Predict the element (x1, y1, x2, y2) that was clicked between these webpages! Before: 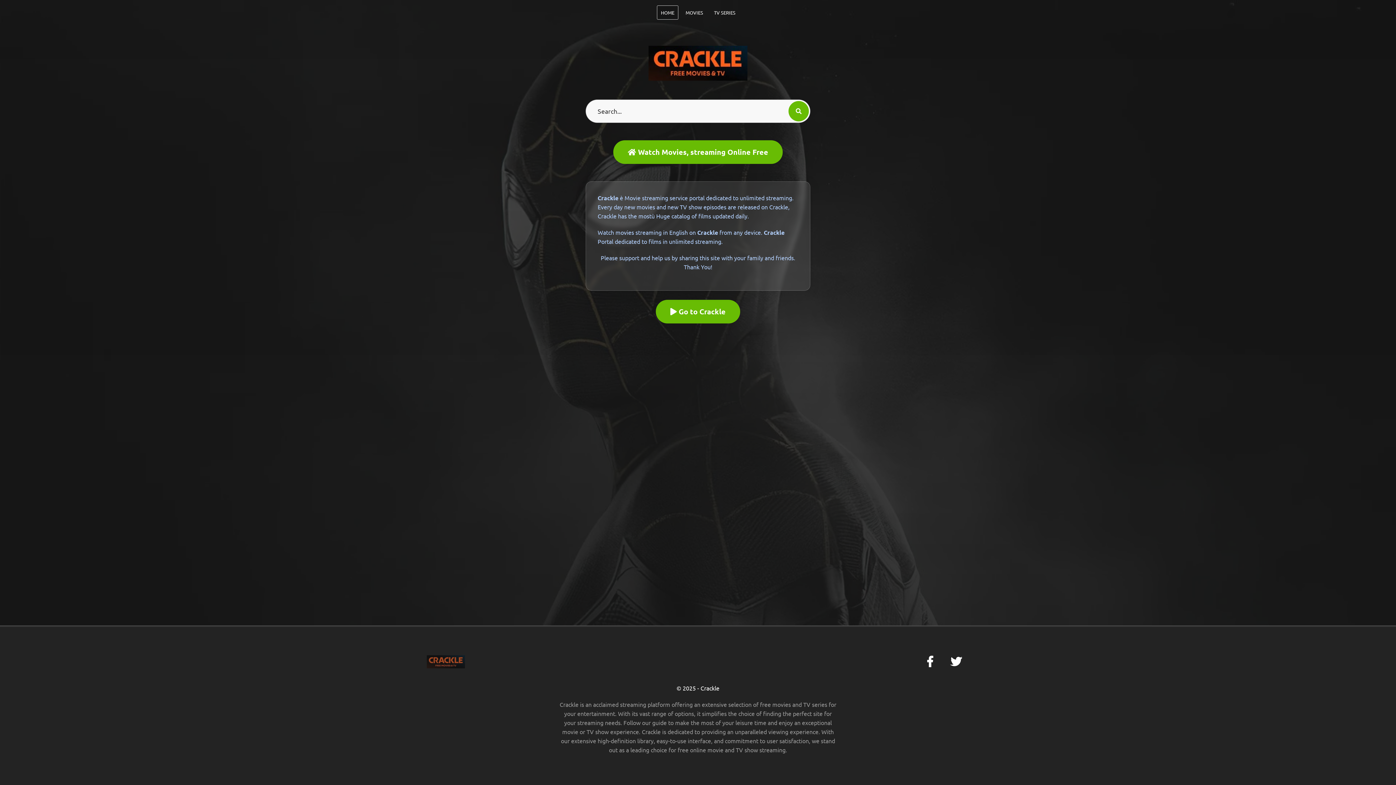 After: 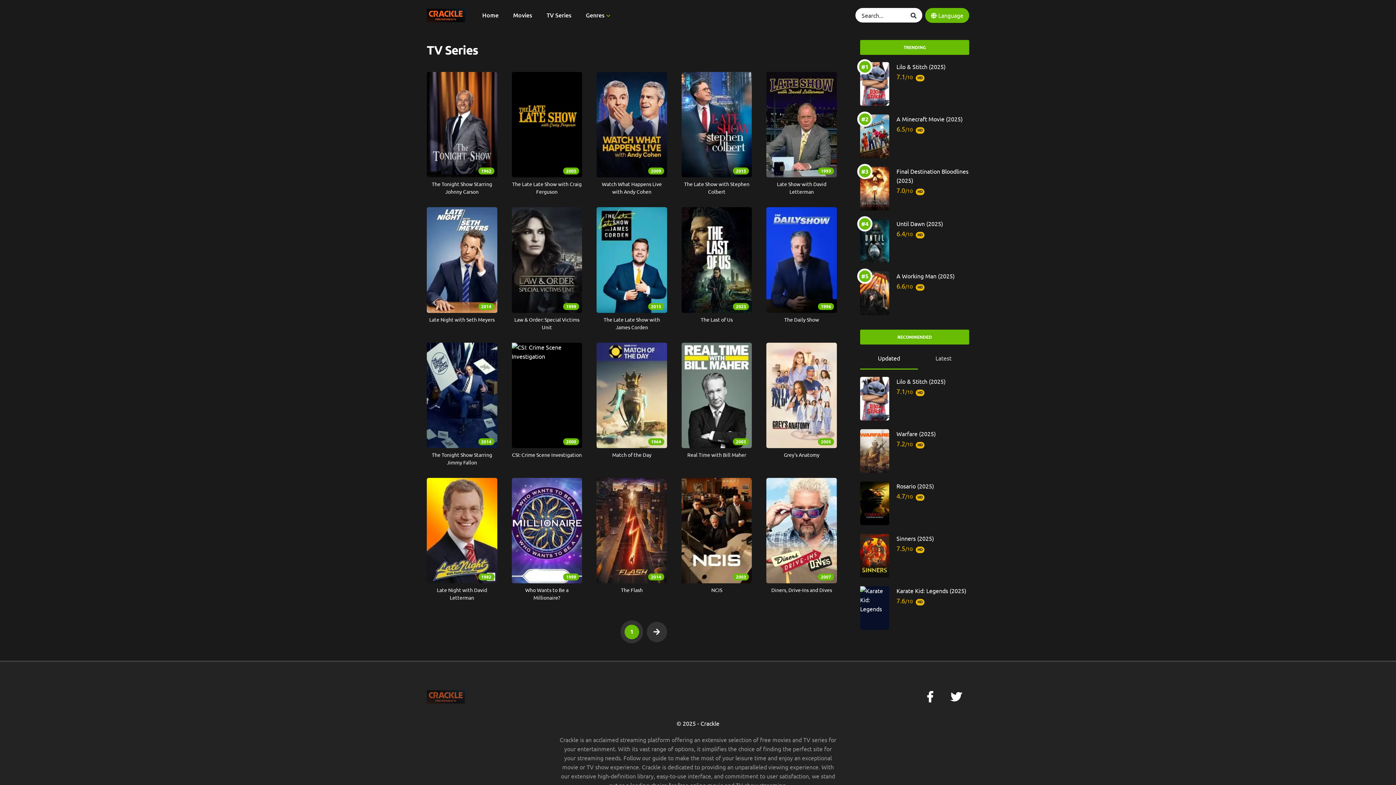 Action: bbox: (710, 5, 739, 19) label: TV SERIES